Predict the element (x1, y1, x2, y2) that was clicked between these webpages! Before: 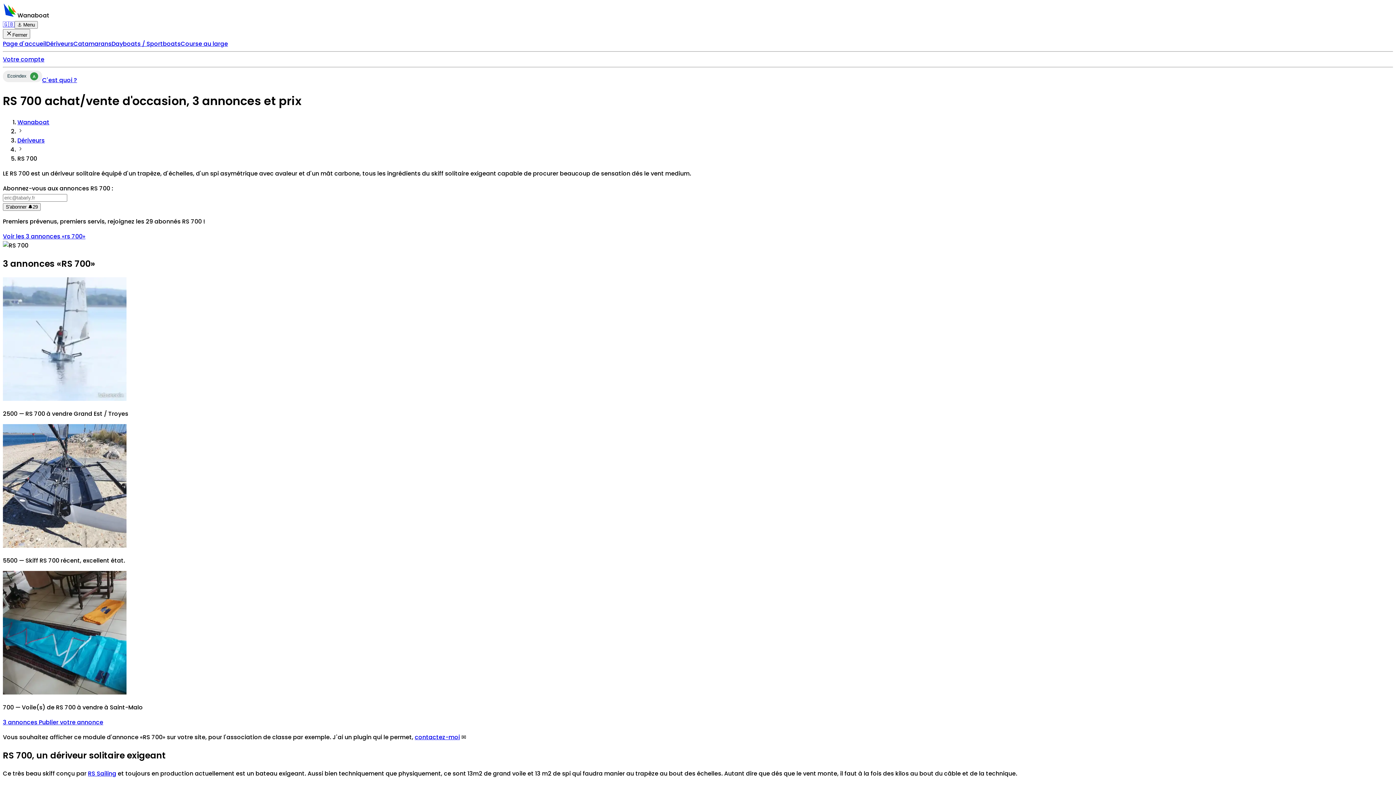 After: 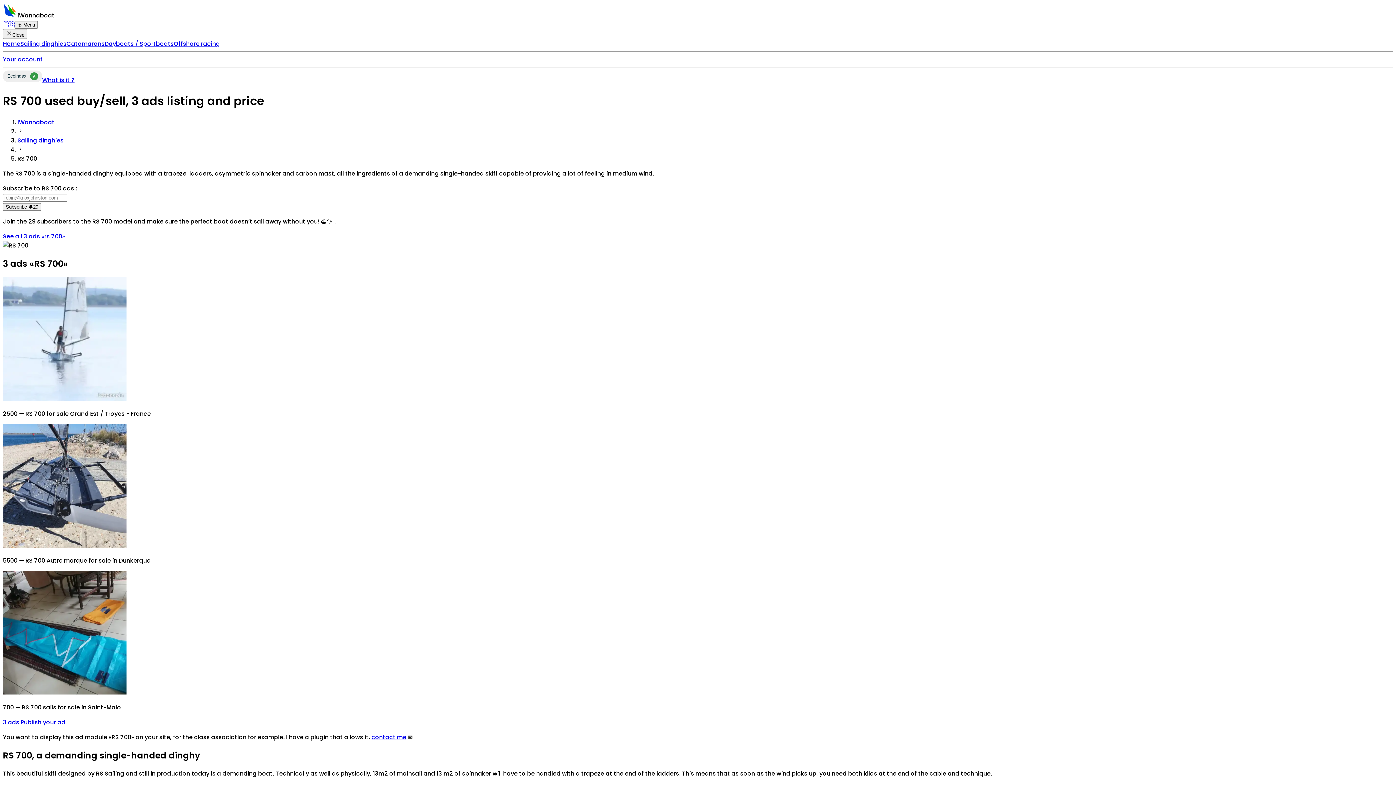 Action: label: Switch to English bbox: (2, 20, 14, 28)